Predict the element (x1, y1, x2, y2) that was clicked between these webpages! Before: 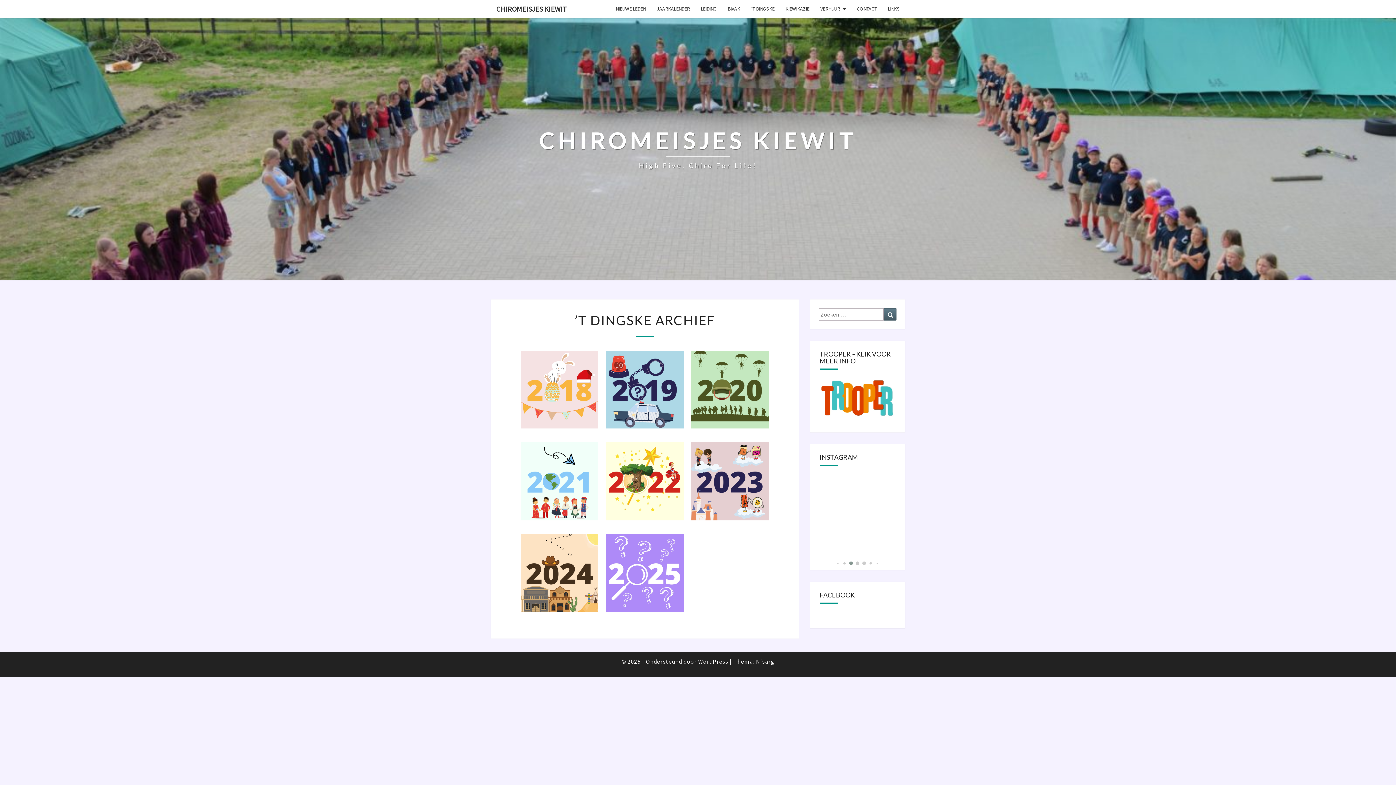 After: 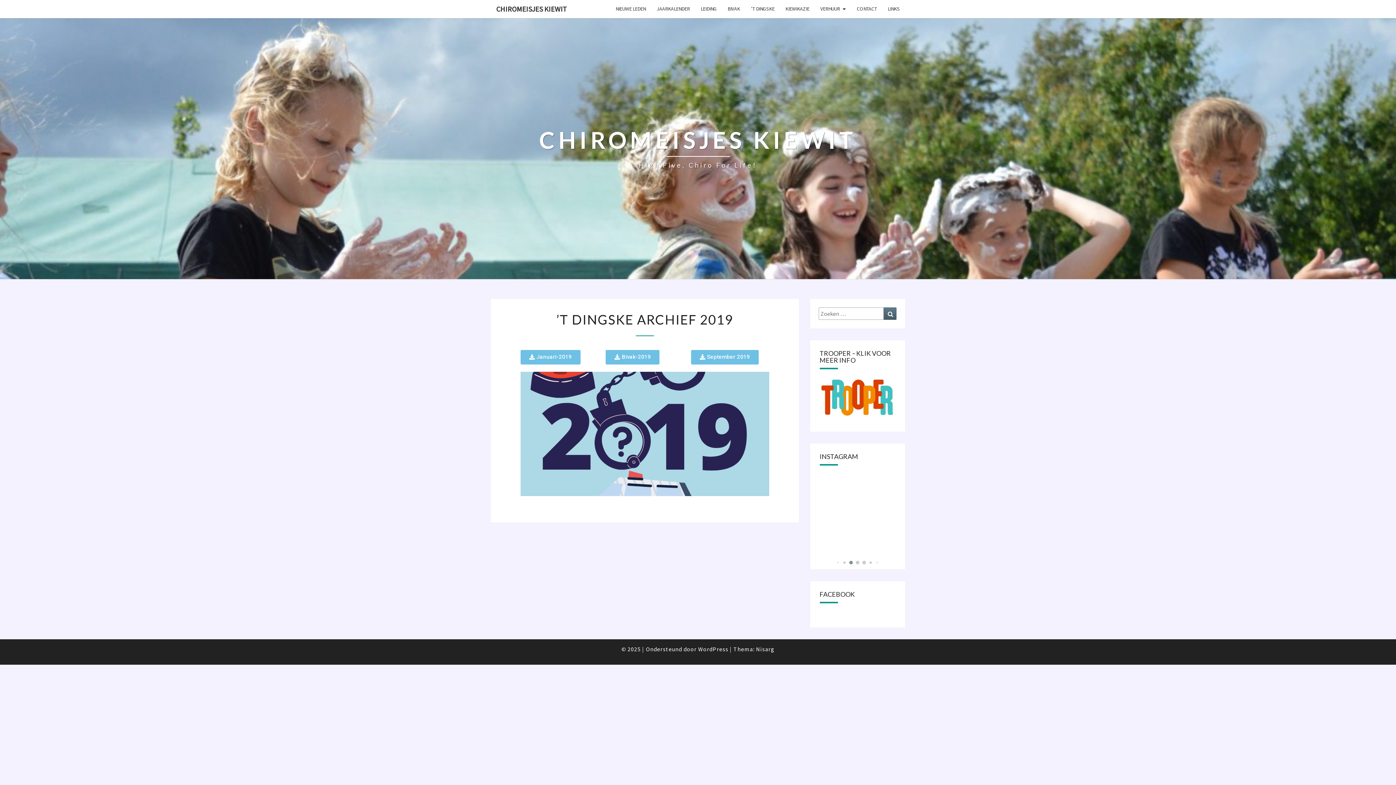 Action: bbox: (605, 350, 683, 435)